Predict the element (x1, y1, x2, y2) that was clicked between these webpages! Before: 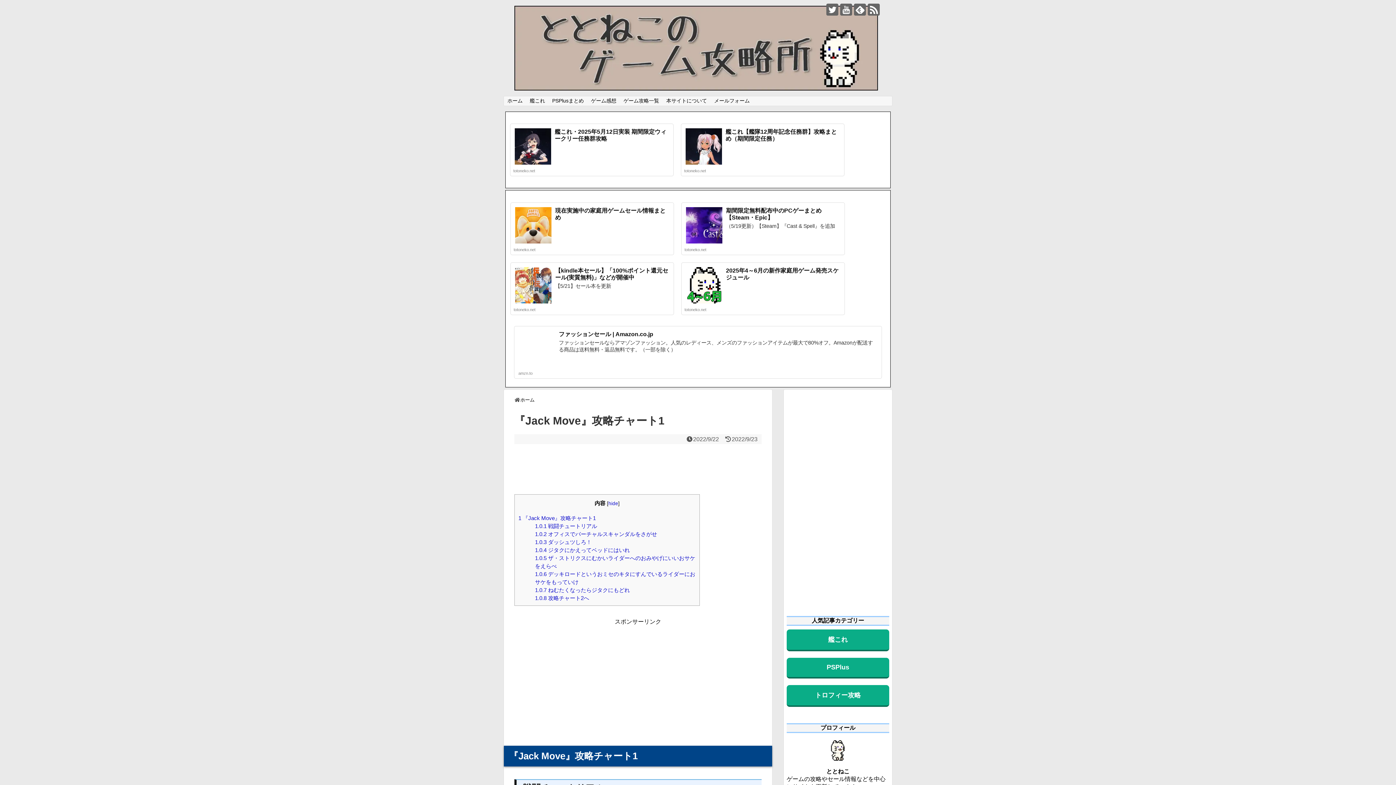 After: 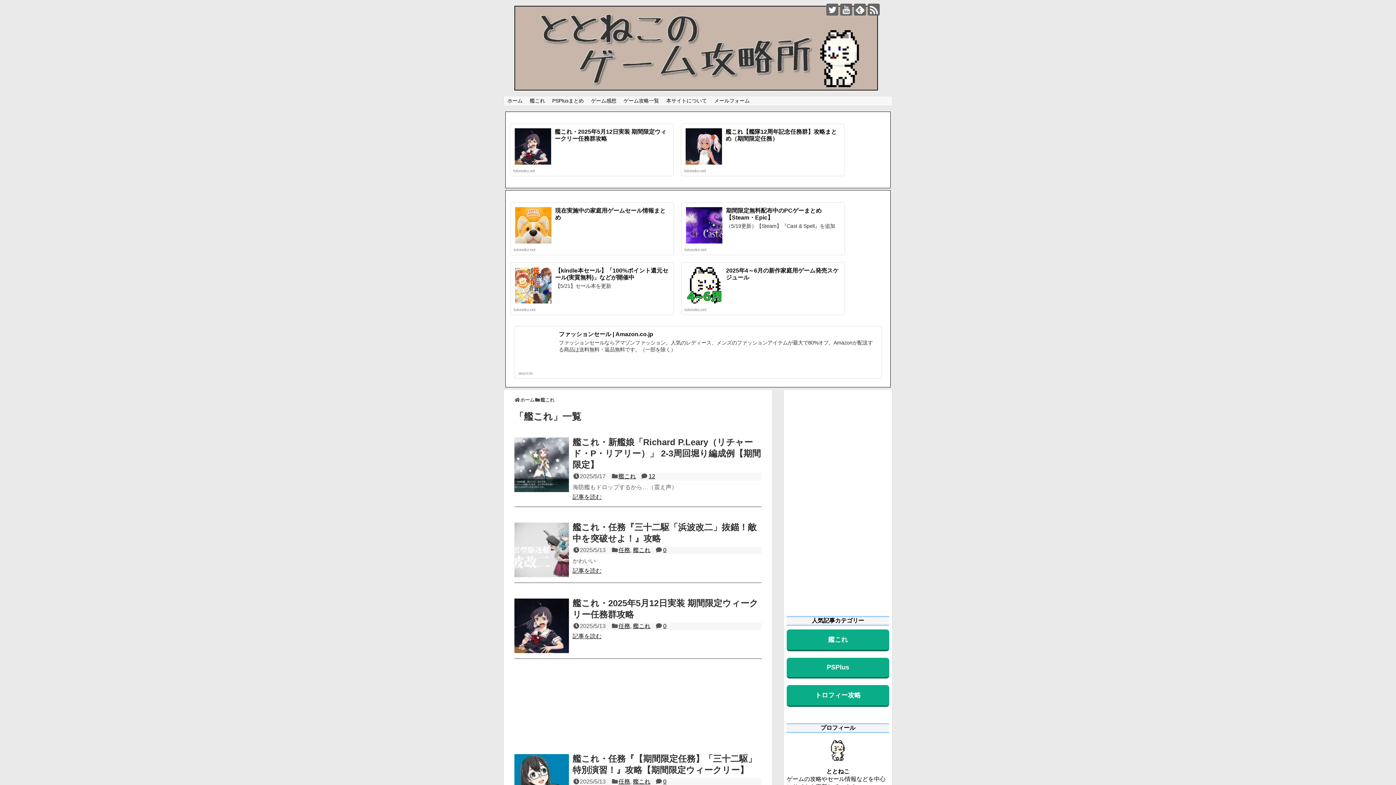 Action: bbox: (786, 629, 889, 651) label: 艦これ